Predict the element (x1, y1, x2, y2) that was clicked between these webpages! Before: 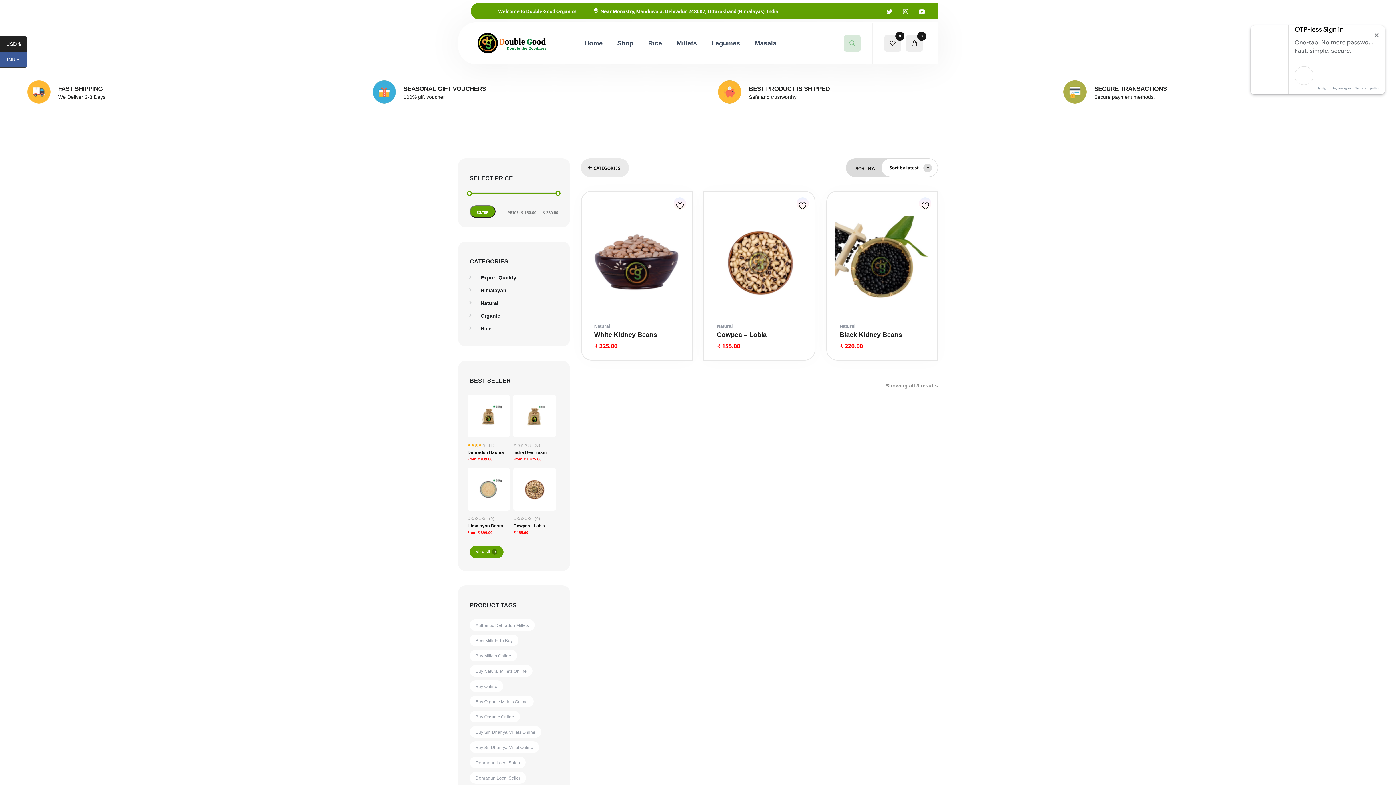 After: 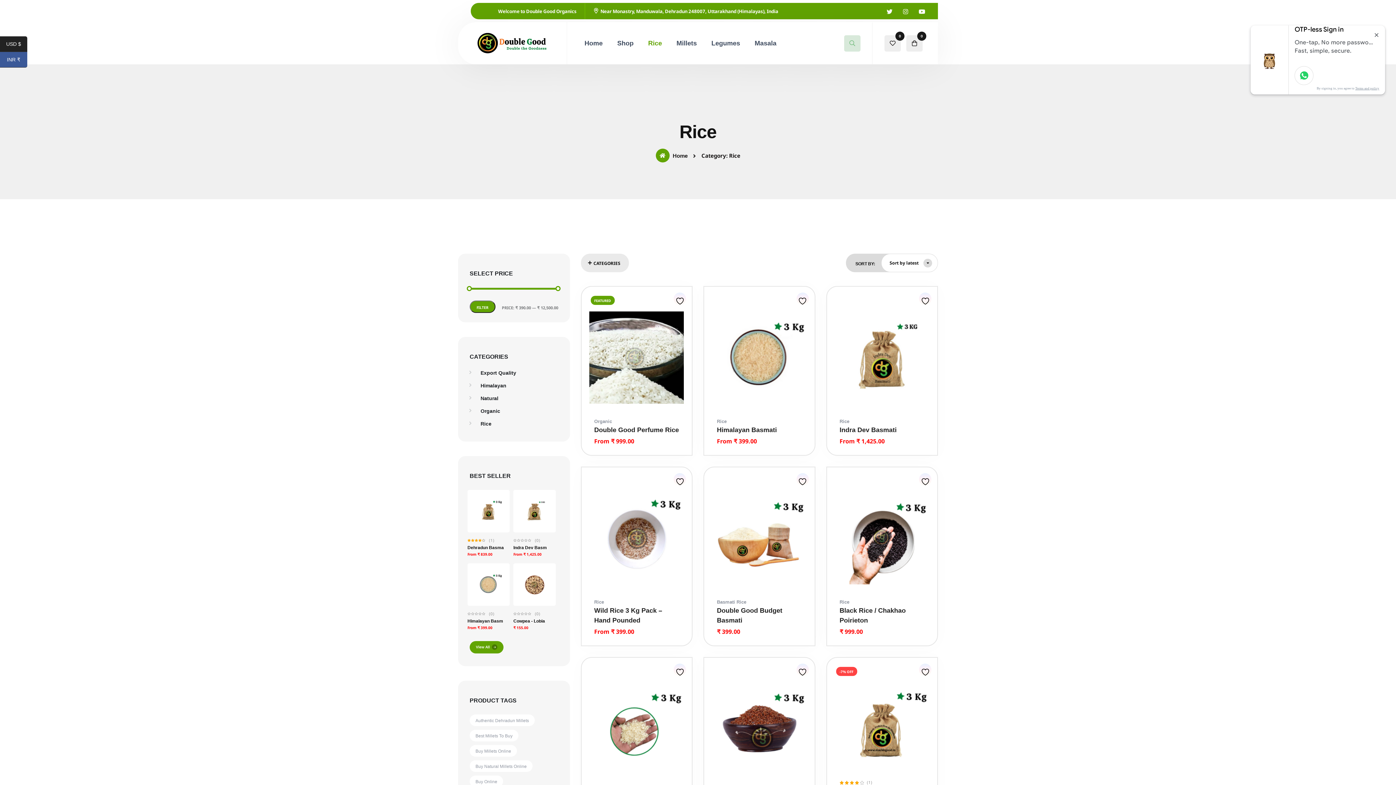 Action: bbox: (480, 324, 491, 333) label: Rice